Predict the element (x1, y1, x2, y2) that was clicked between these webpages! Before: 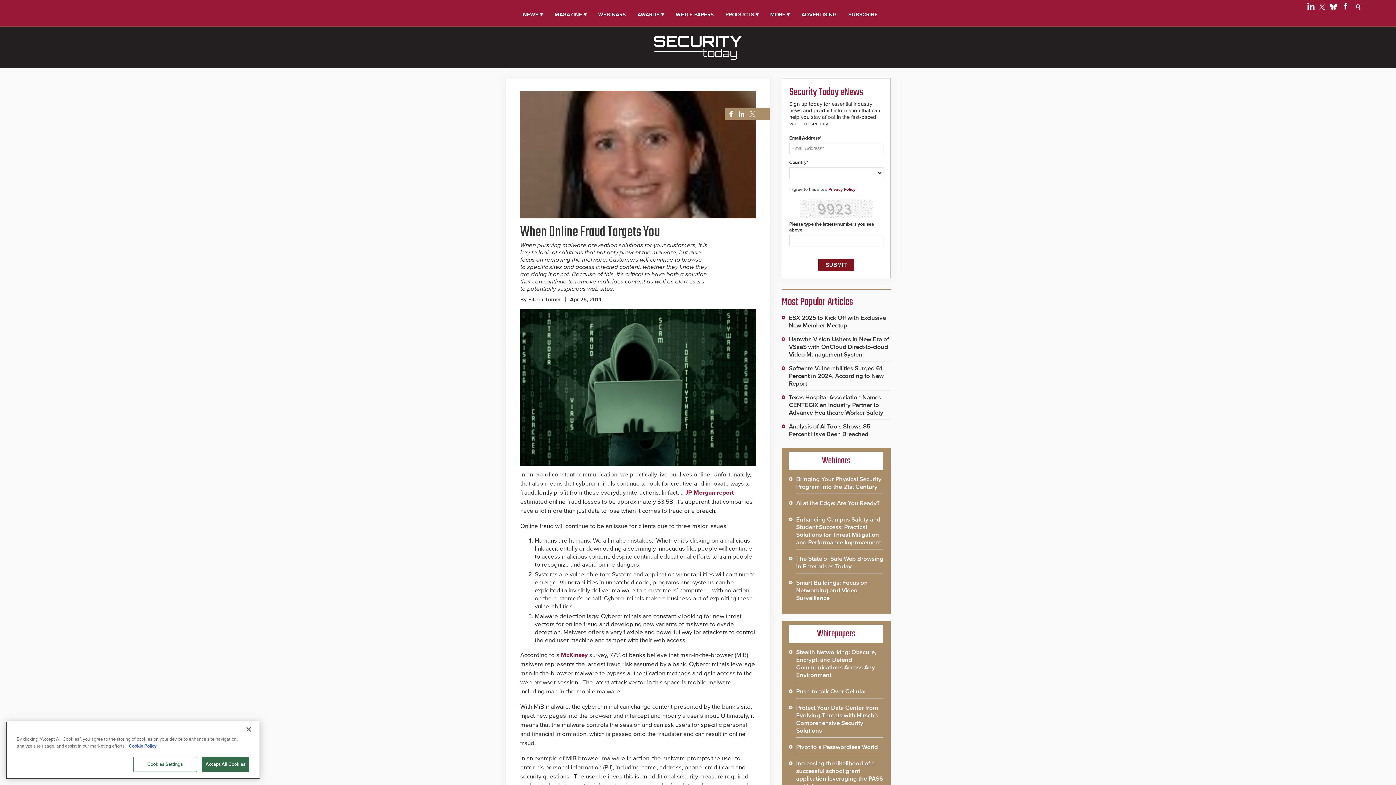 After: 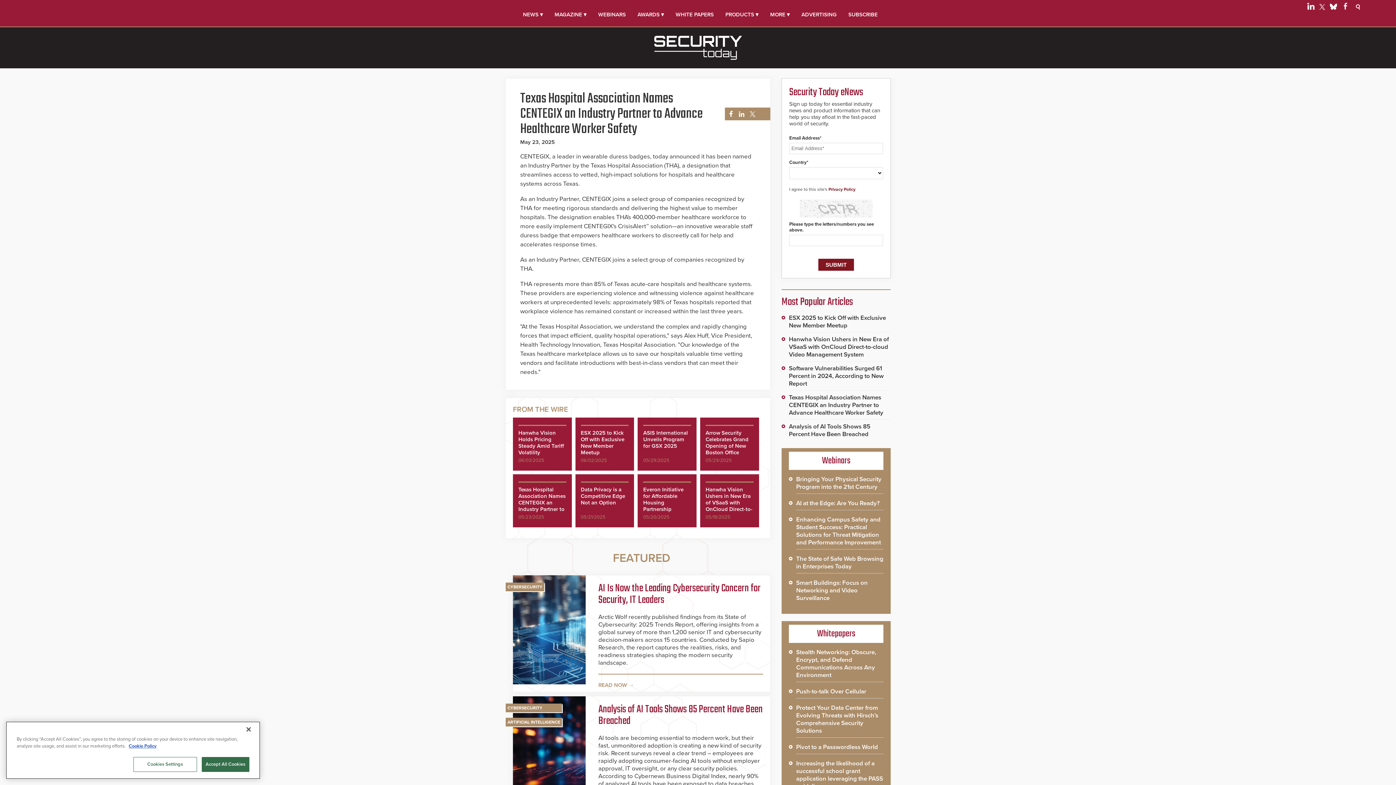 Action: label: Texas Hospital Association Names CENTEGIX an Industry Partner to Advance Healthcare Worker Safety bbox: (789, 393, 883, 416)